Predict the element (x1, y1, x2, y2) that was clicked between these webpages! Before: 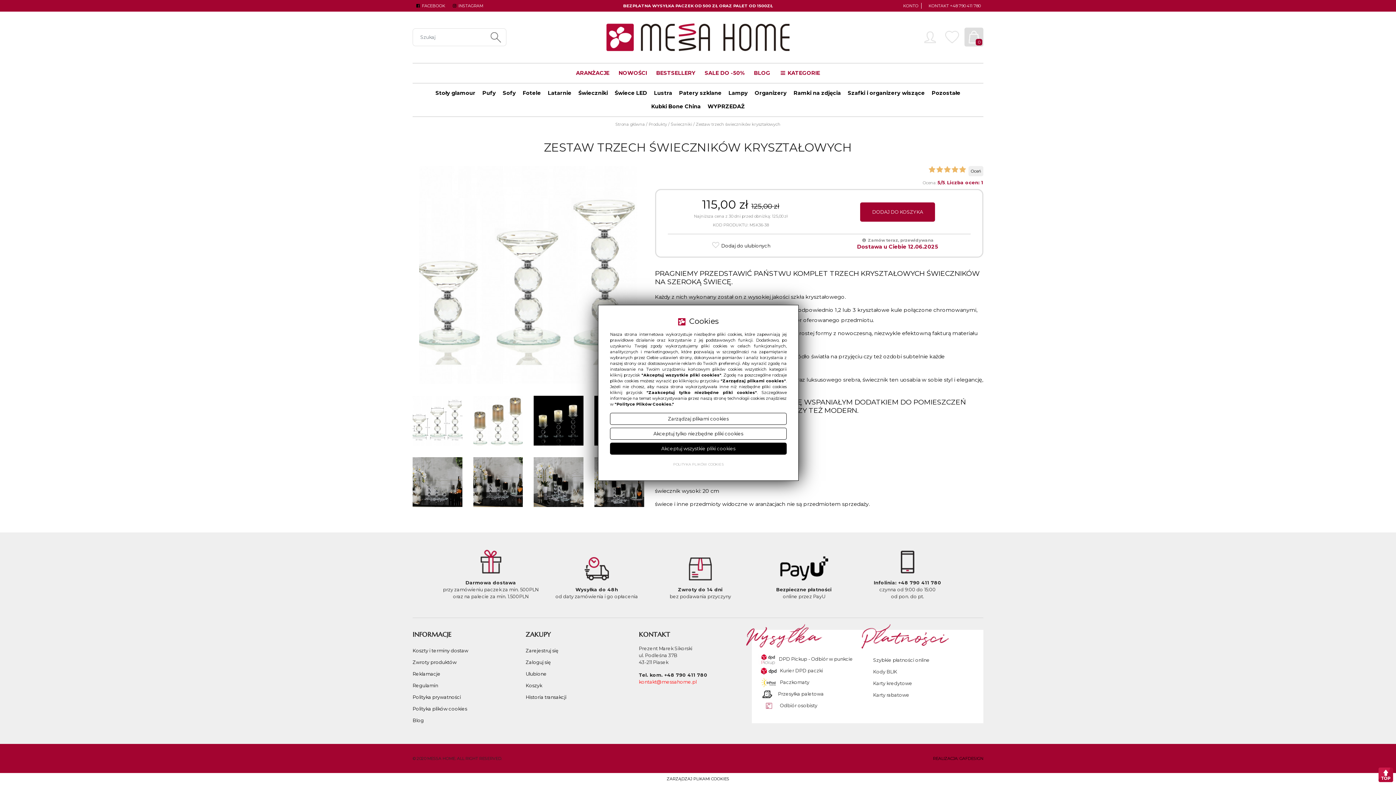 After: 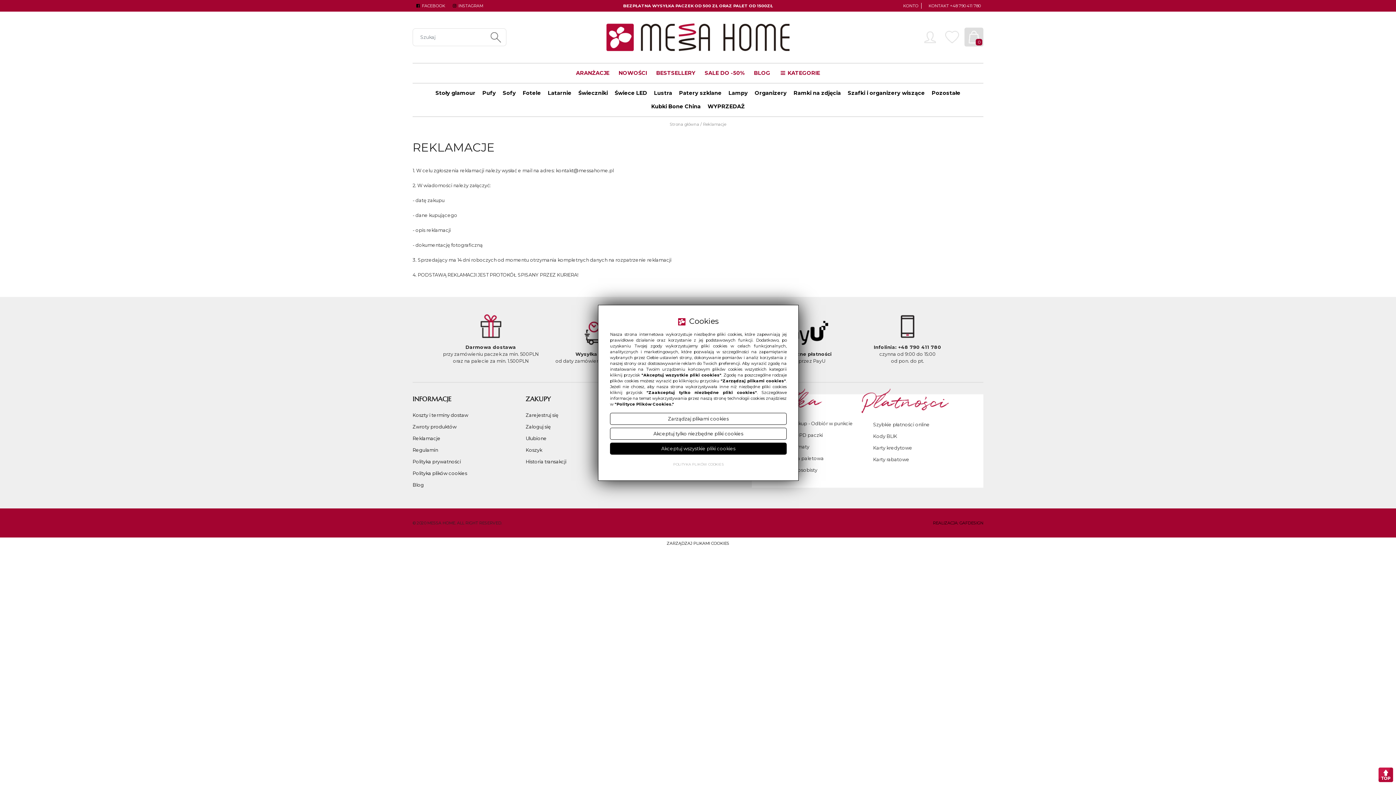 Action: bbox: (412, 671, 440, 677) label: Reklamacje